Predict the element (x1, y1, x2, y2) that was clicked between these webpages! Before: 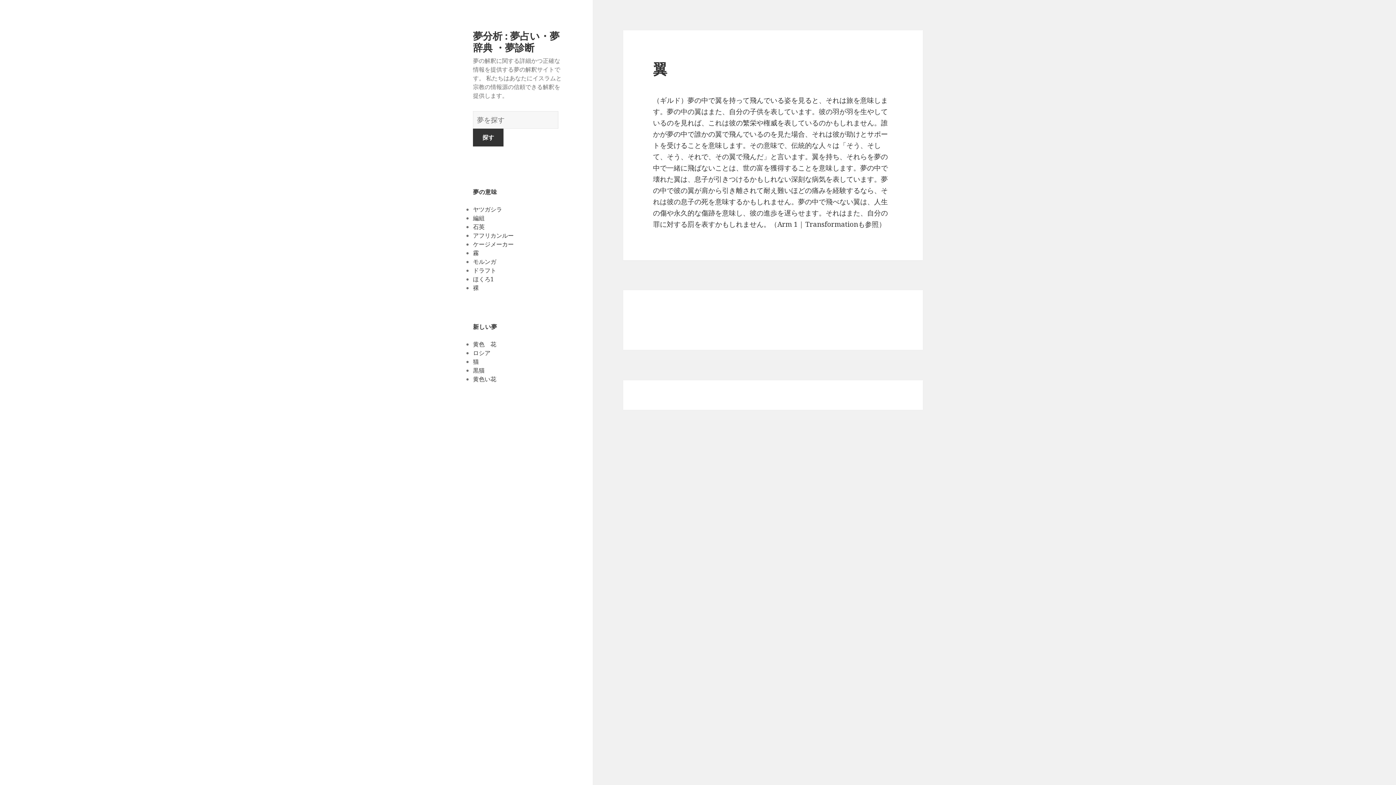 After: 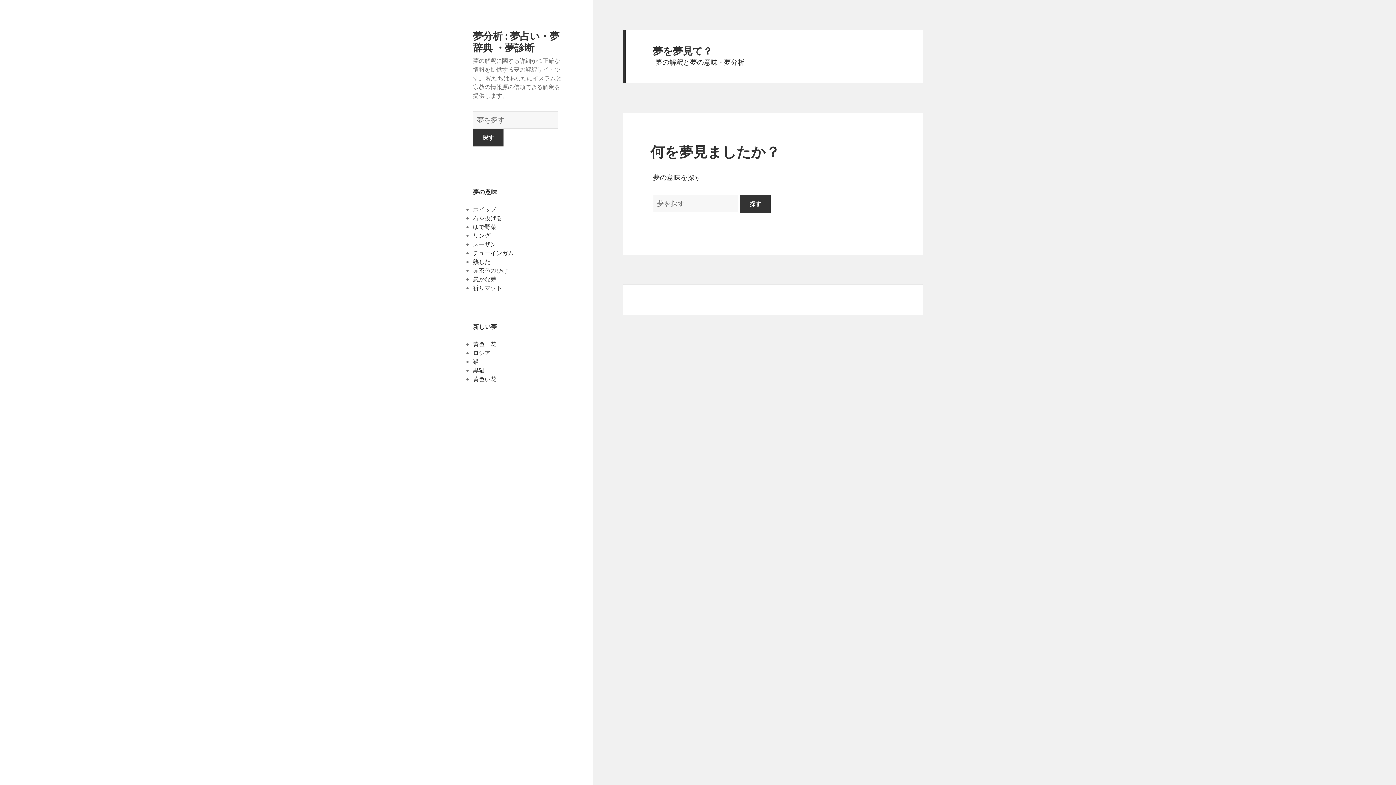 Action: bbox: (473, 28, 559, 54) label: 夢分析 : 夢占い・夢辞典 ・夢診断